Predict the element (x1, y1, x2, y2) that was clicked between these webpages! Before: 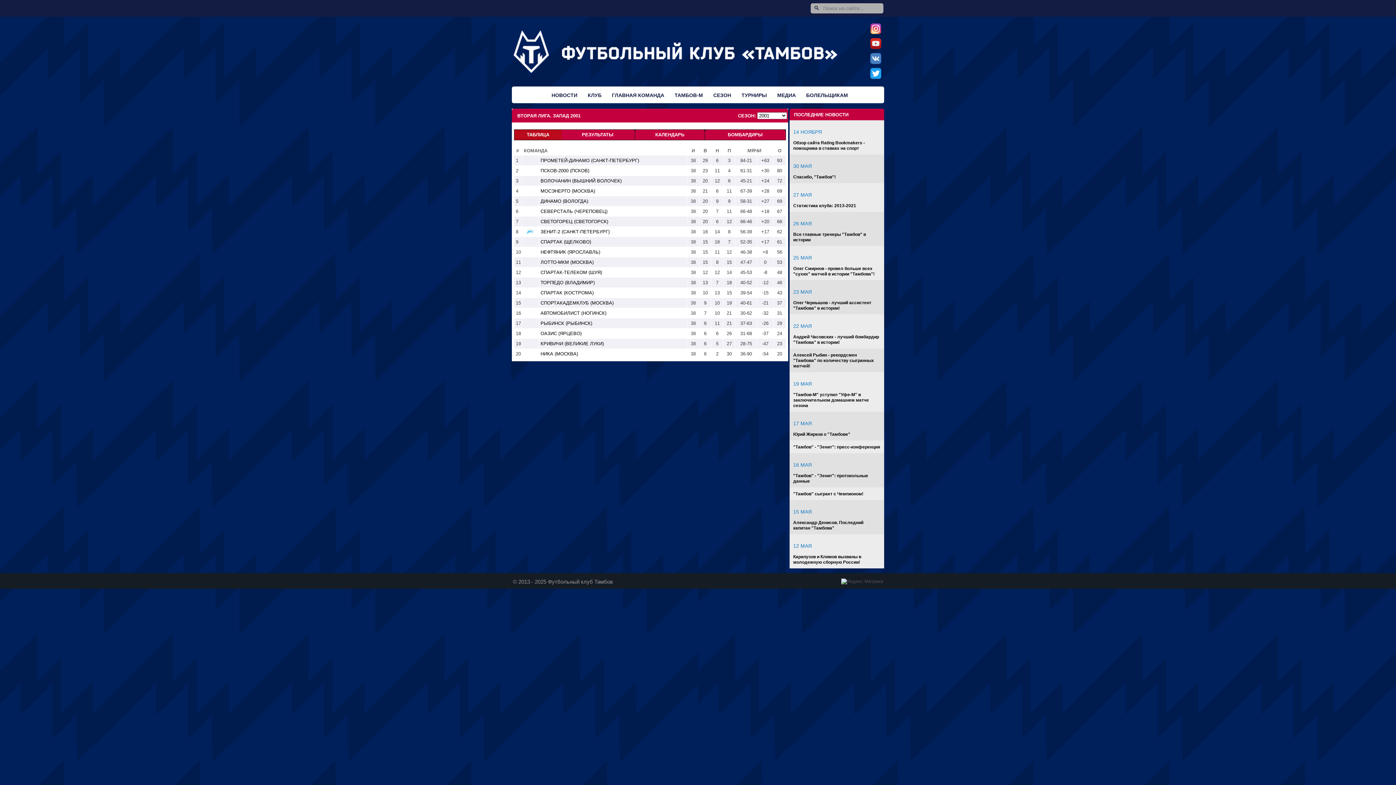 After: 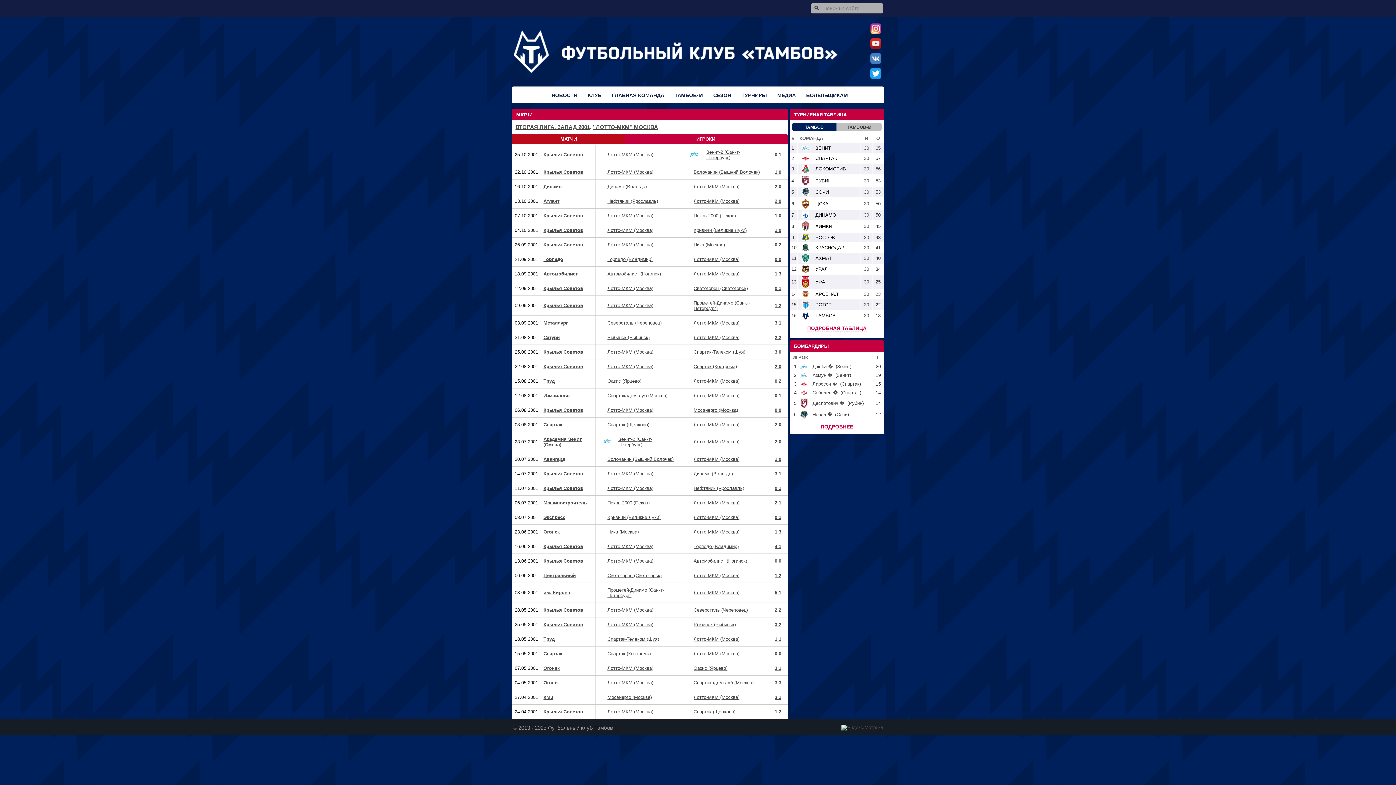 Action: bbox: (540, 259, 593, 265) label: ЛОТТО-МКМ (МОСКВА)